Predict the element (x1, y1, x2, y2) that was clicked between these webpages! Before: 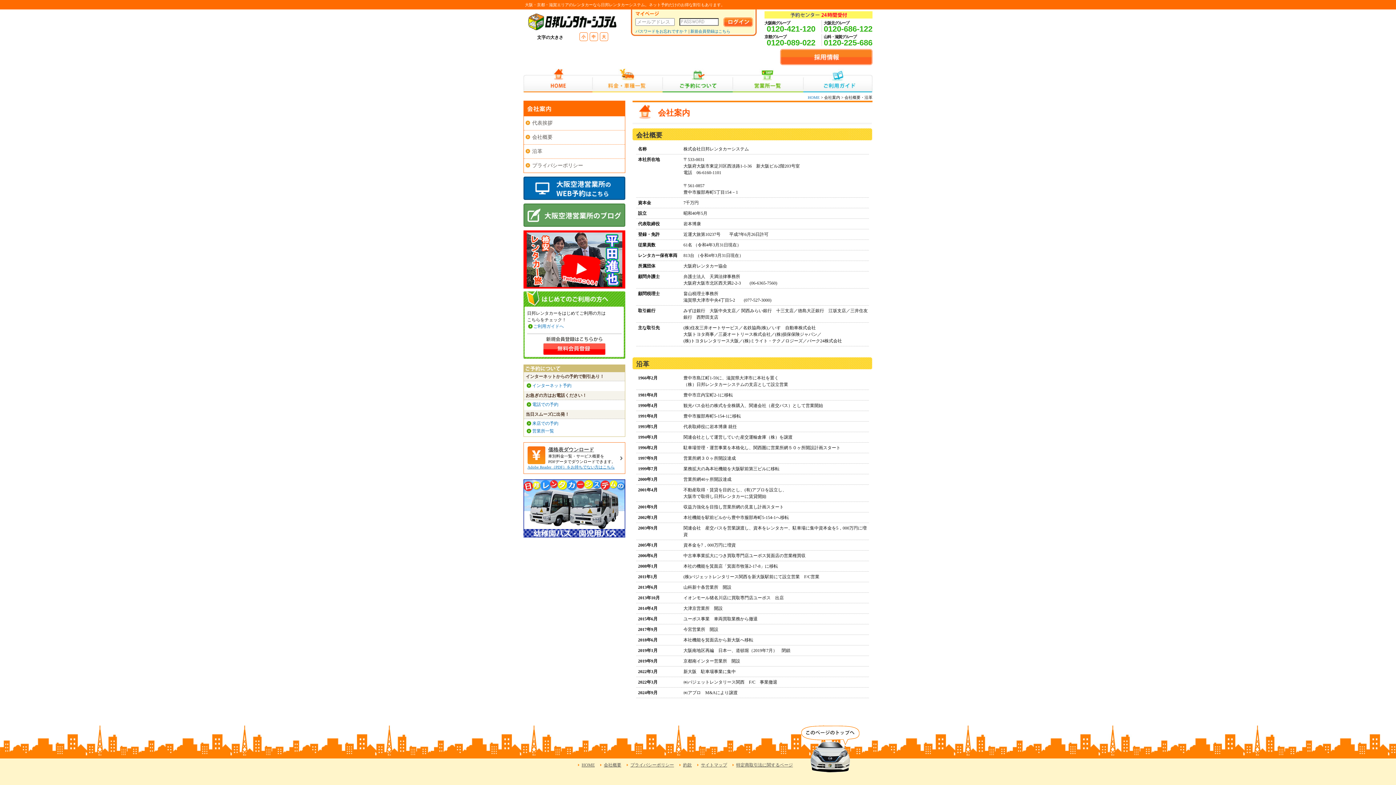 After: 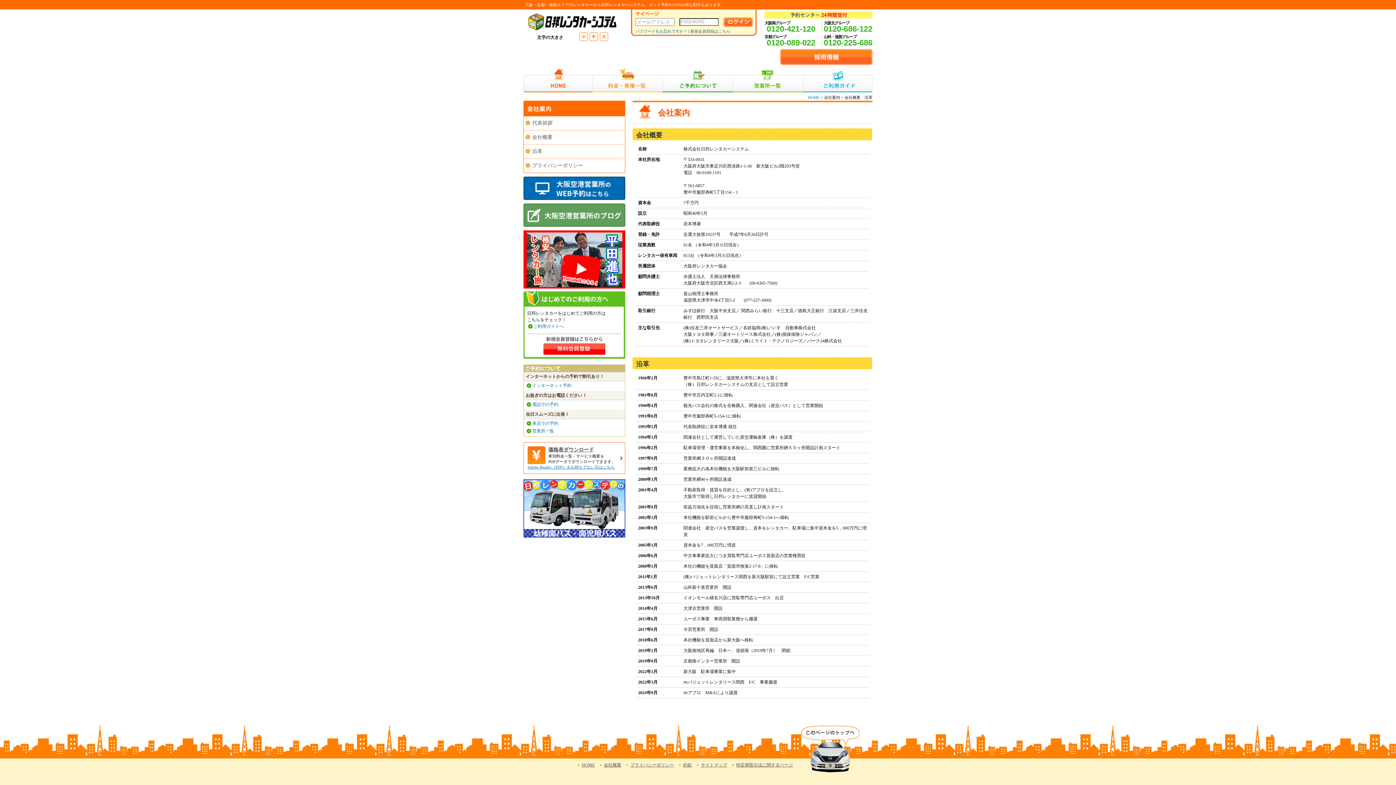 Action: bbox: (780, 61, 872, 66)